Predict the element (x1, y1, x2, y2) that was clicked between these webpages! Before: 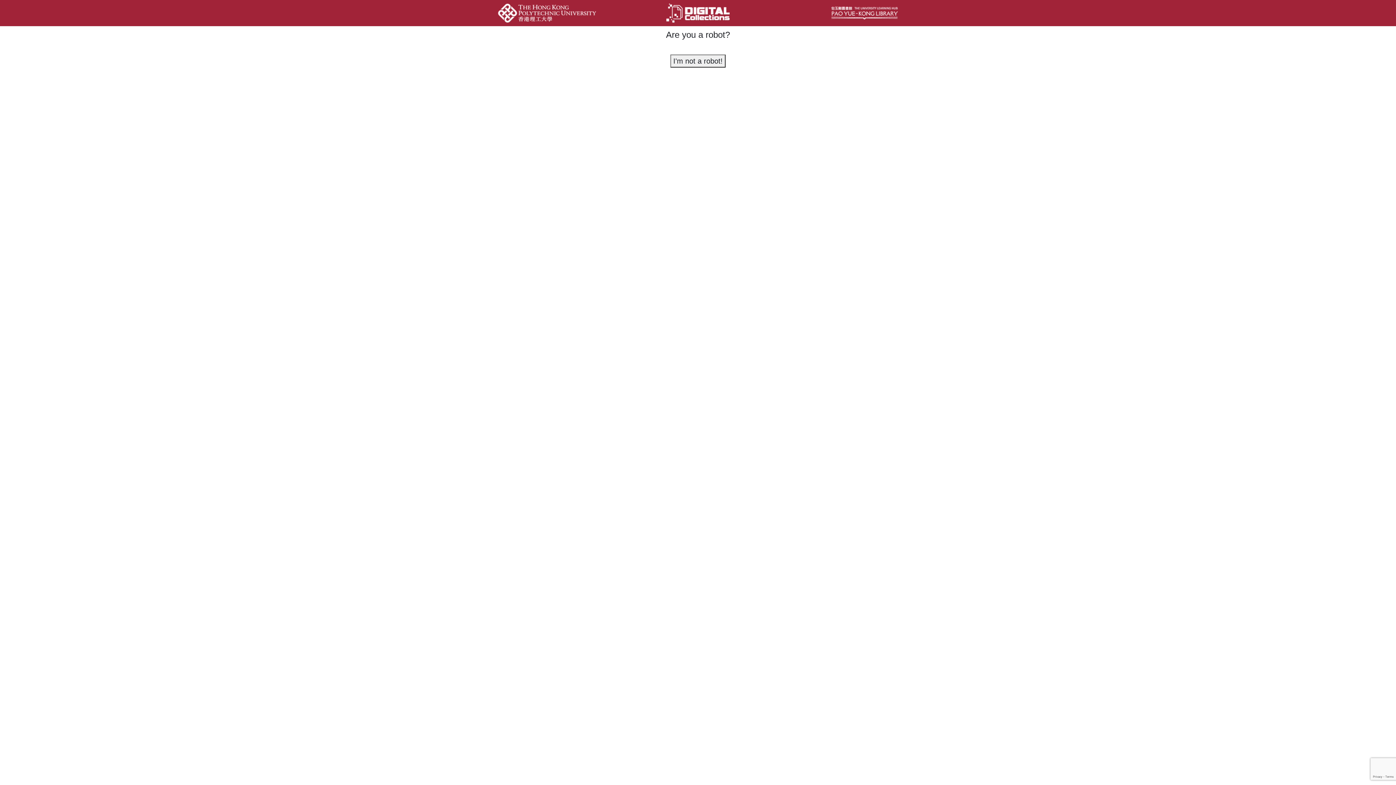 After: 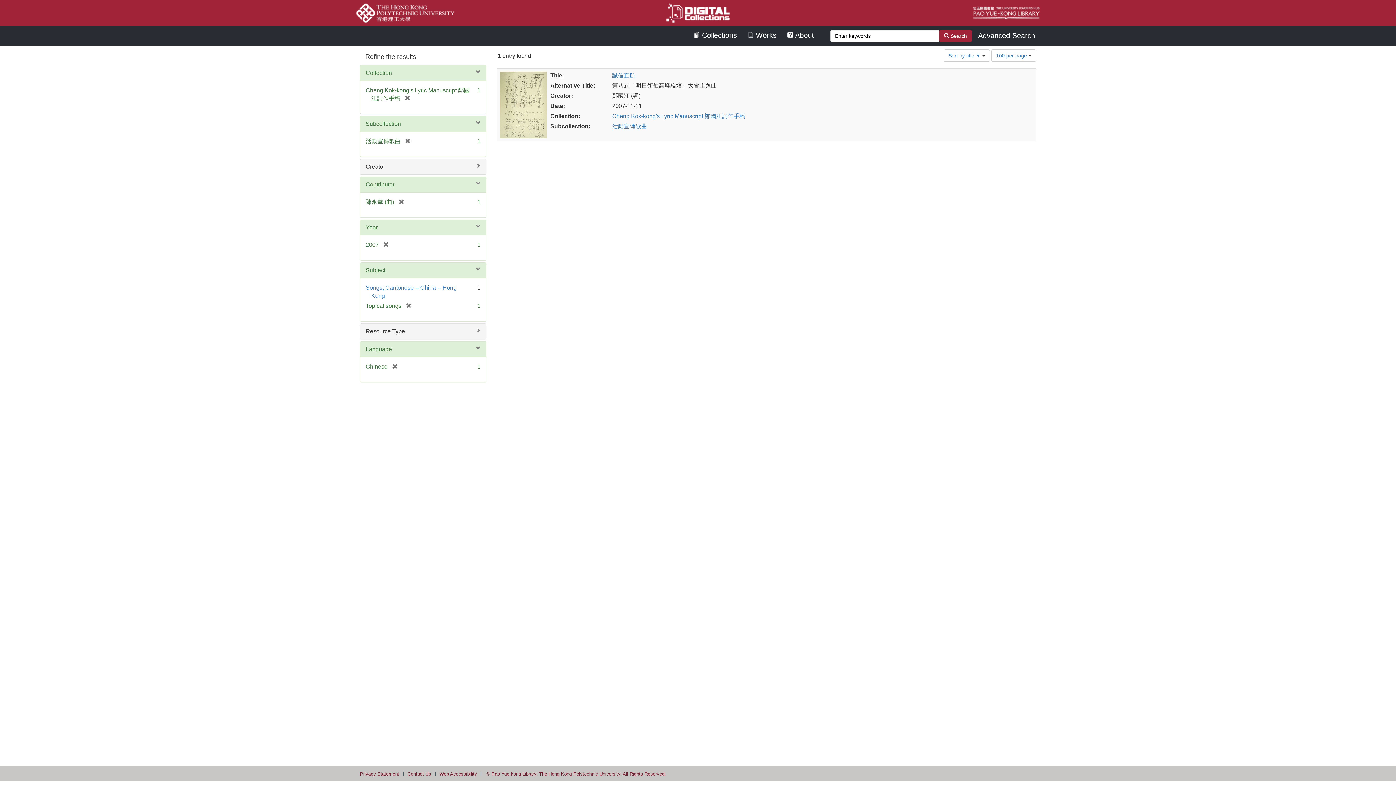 Action: label: I'm not a robot! bbox: (670, 54, 725, 67)